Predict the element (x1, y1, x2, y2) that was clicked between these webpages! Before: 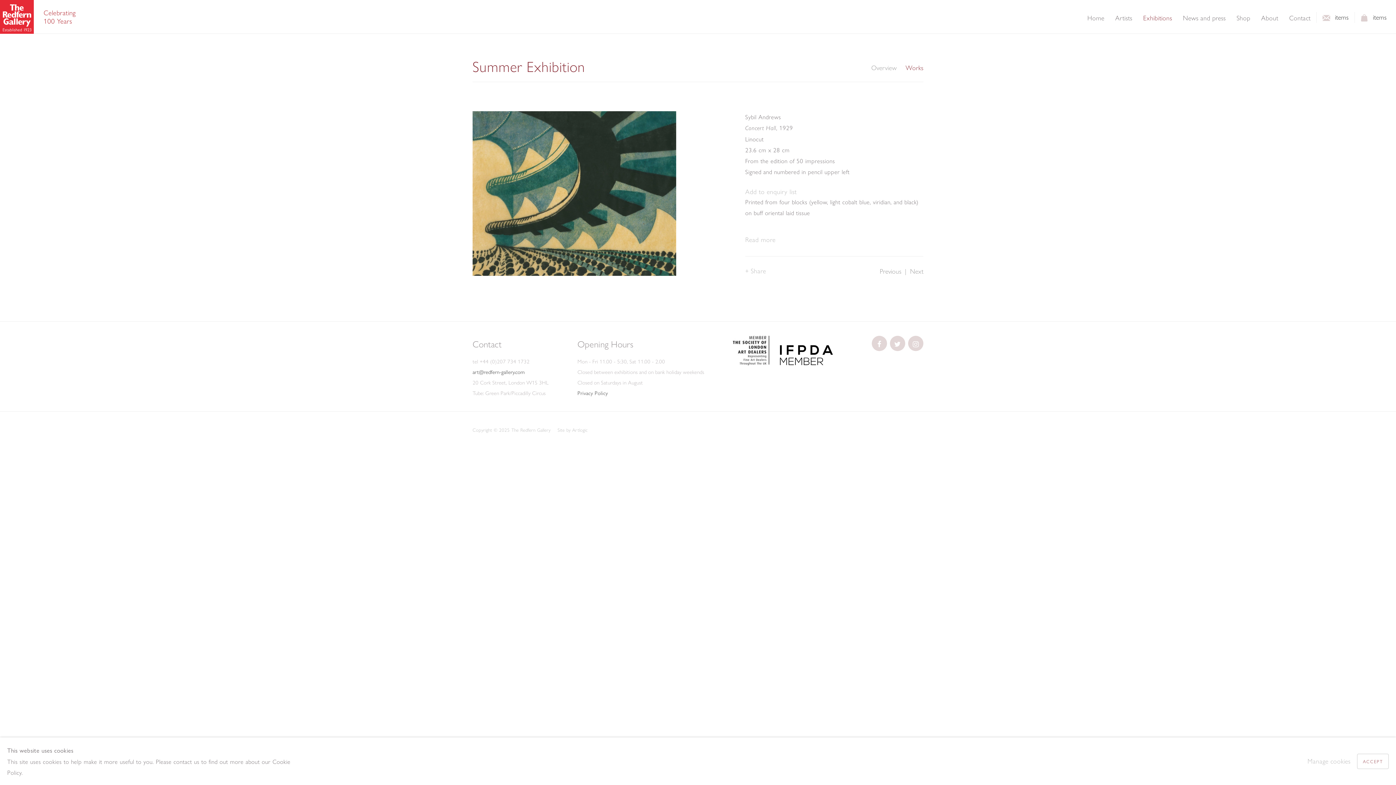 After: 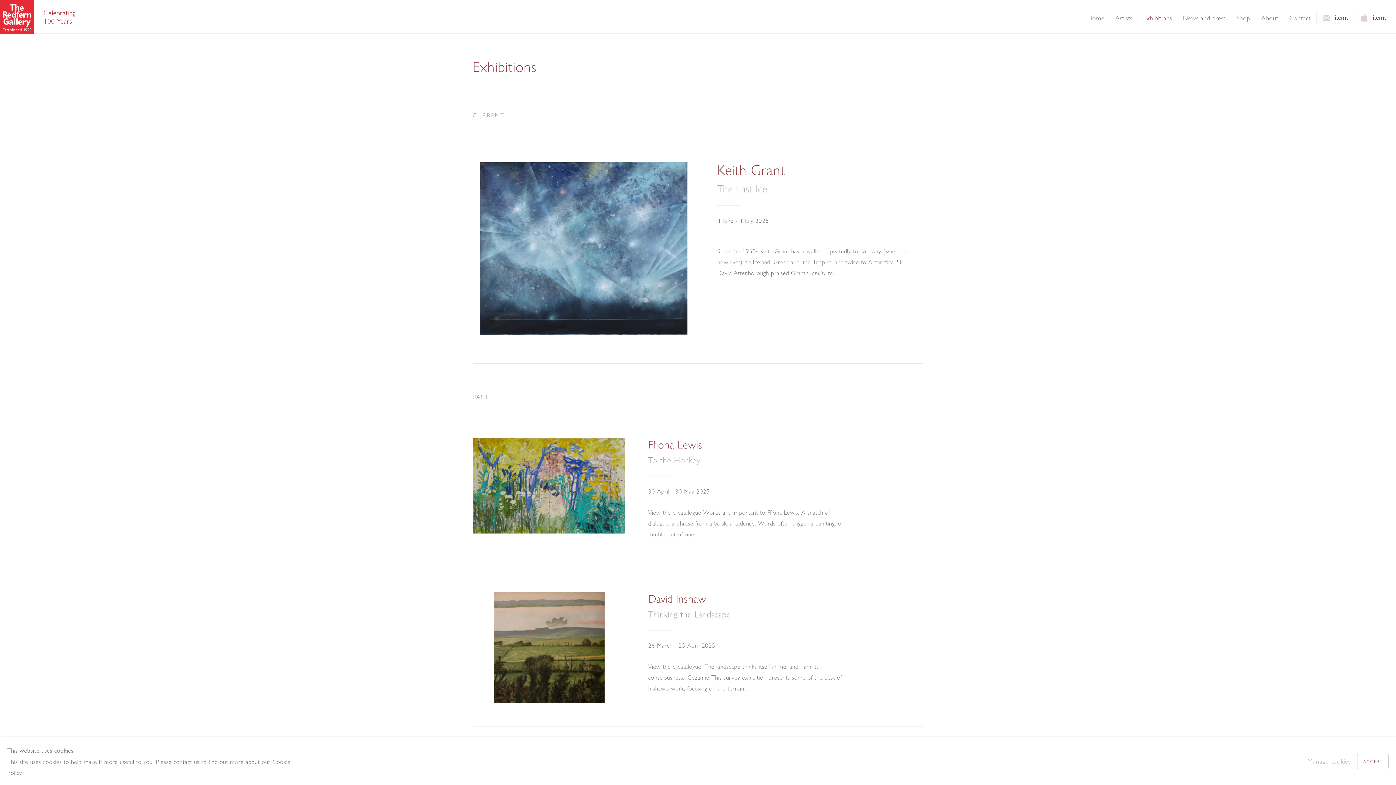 Action: bbox: (1143, 14, 1172, 22) label: Link to The Redfern Gallery Exhibitions page (current nav item)